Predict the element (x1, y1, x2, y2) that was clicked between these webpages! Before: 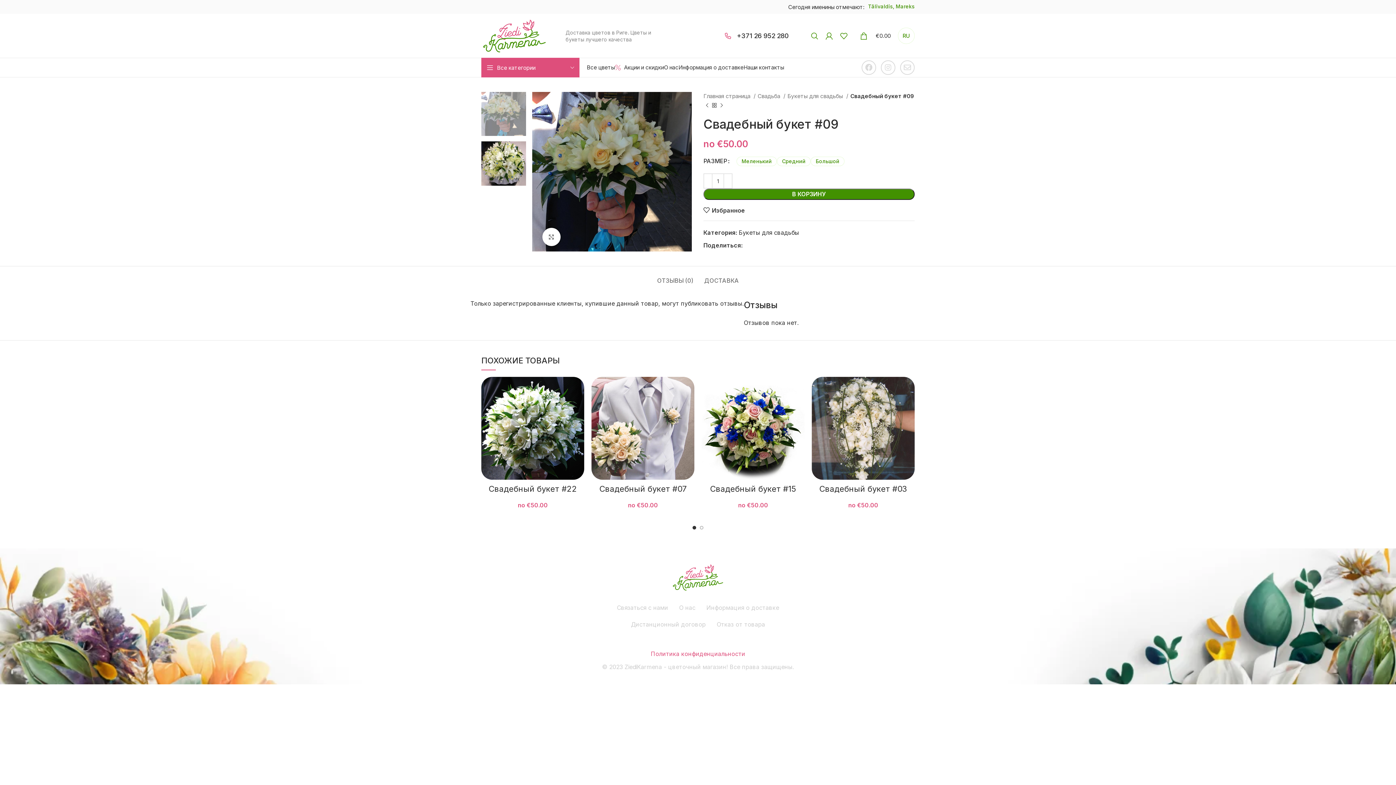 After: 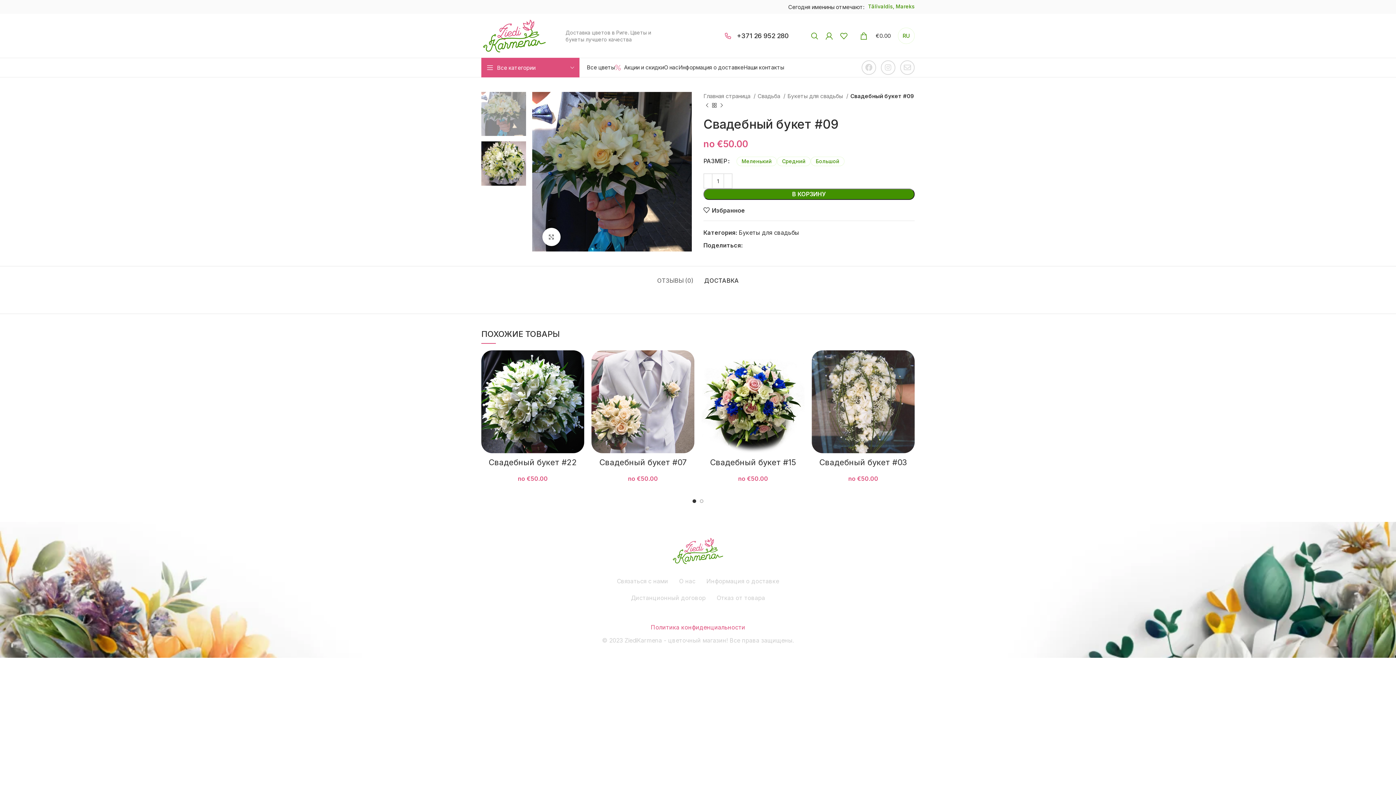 Action: label: ДОСТАВКА bbox: (704, 266, 739, 288)